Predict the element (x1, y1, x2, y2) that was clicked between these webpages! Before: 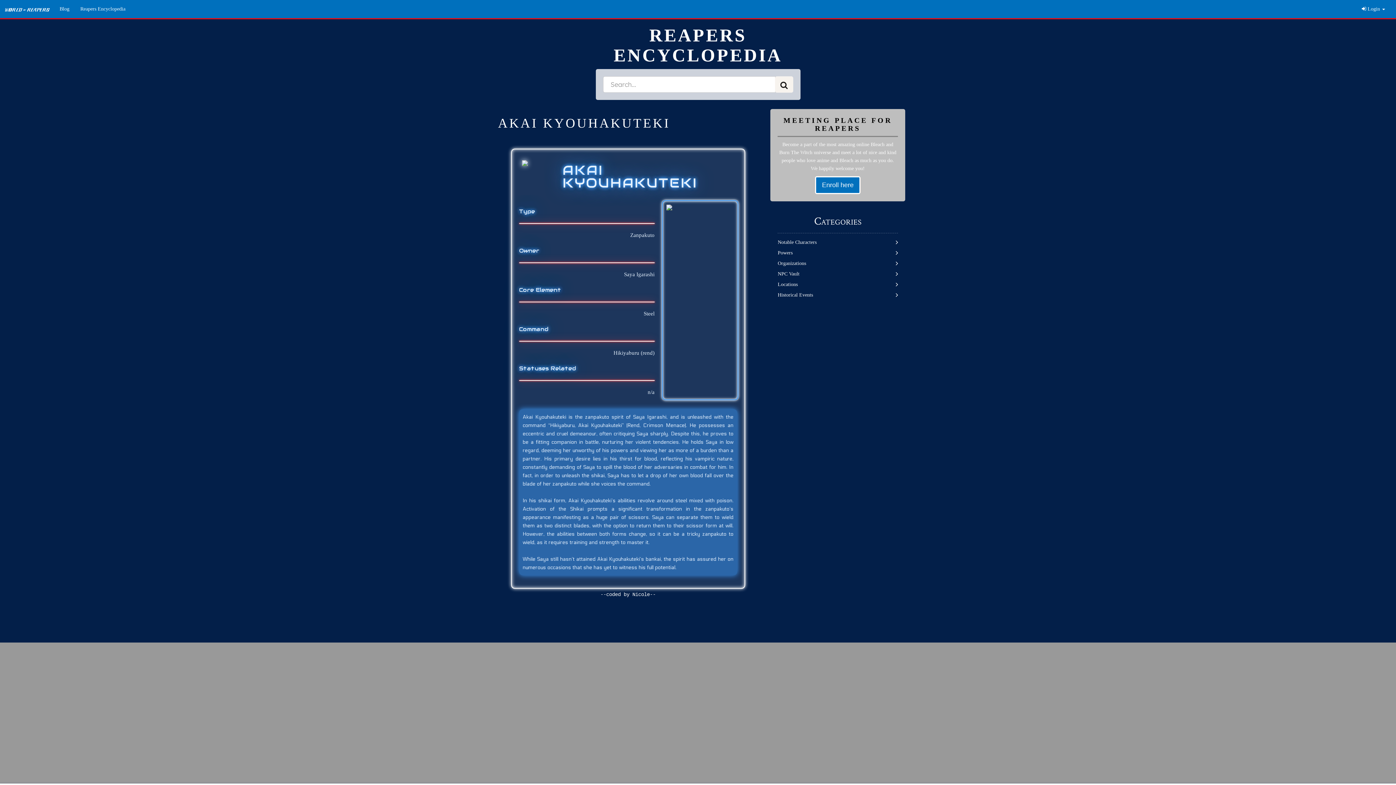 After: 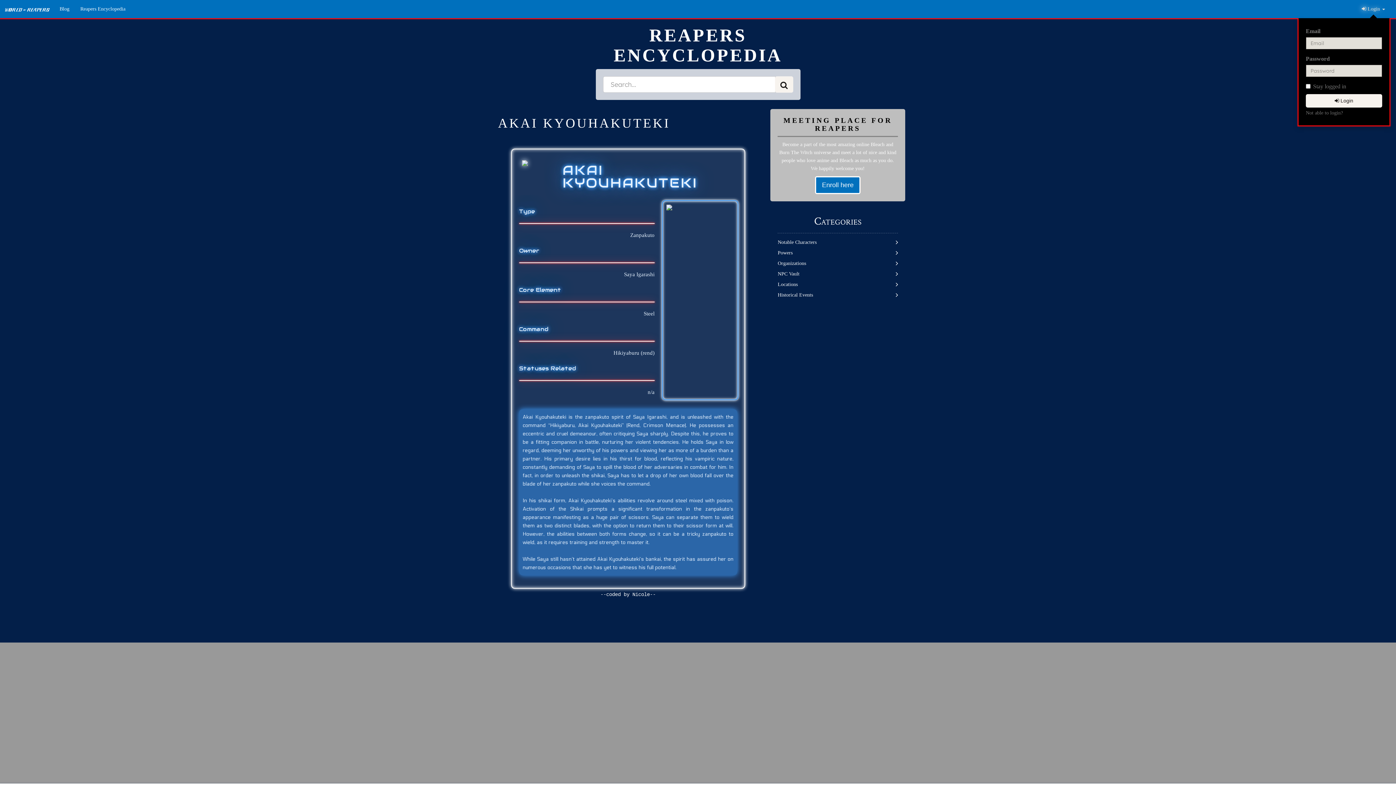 Action: bbox: (1356, 0, 1390, 18) label:  Login 